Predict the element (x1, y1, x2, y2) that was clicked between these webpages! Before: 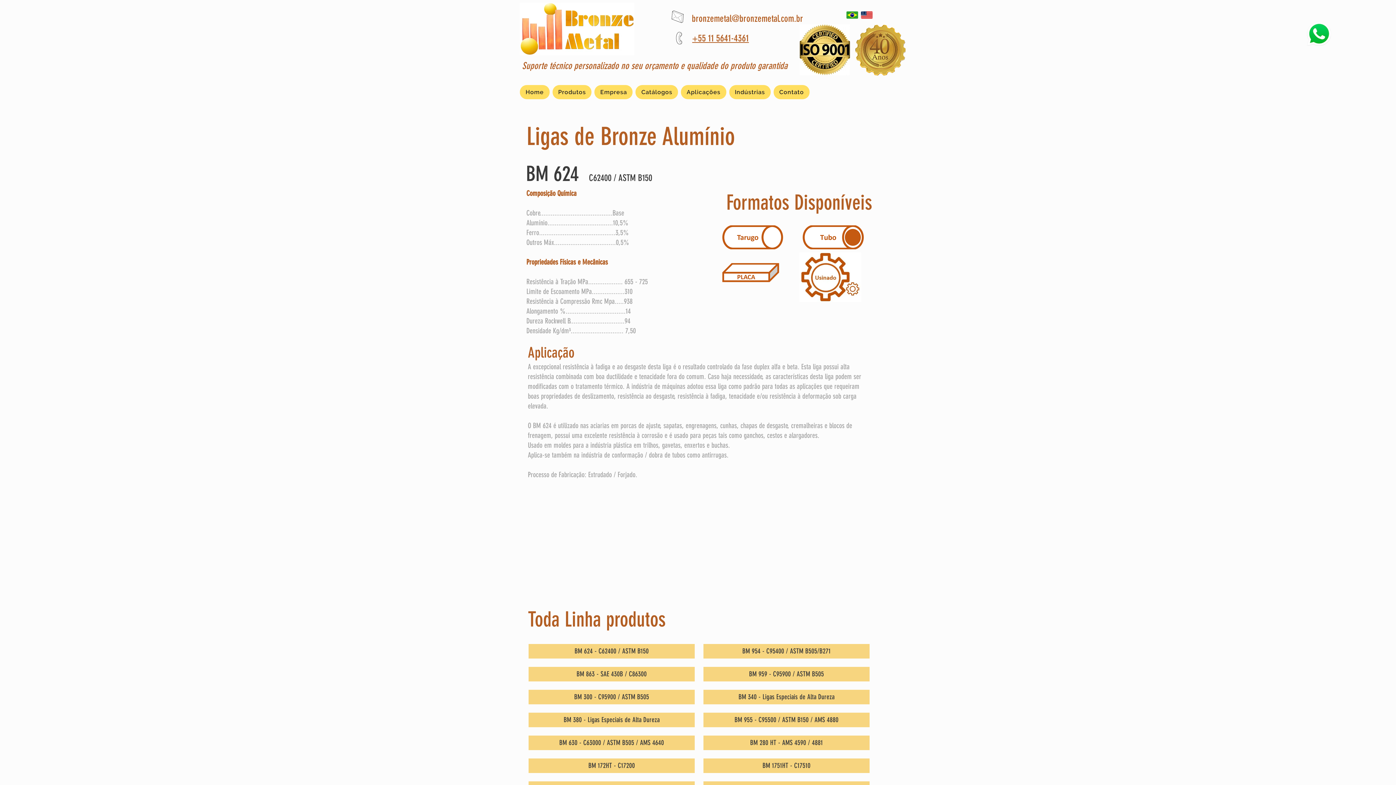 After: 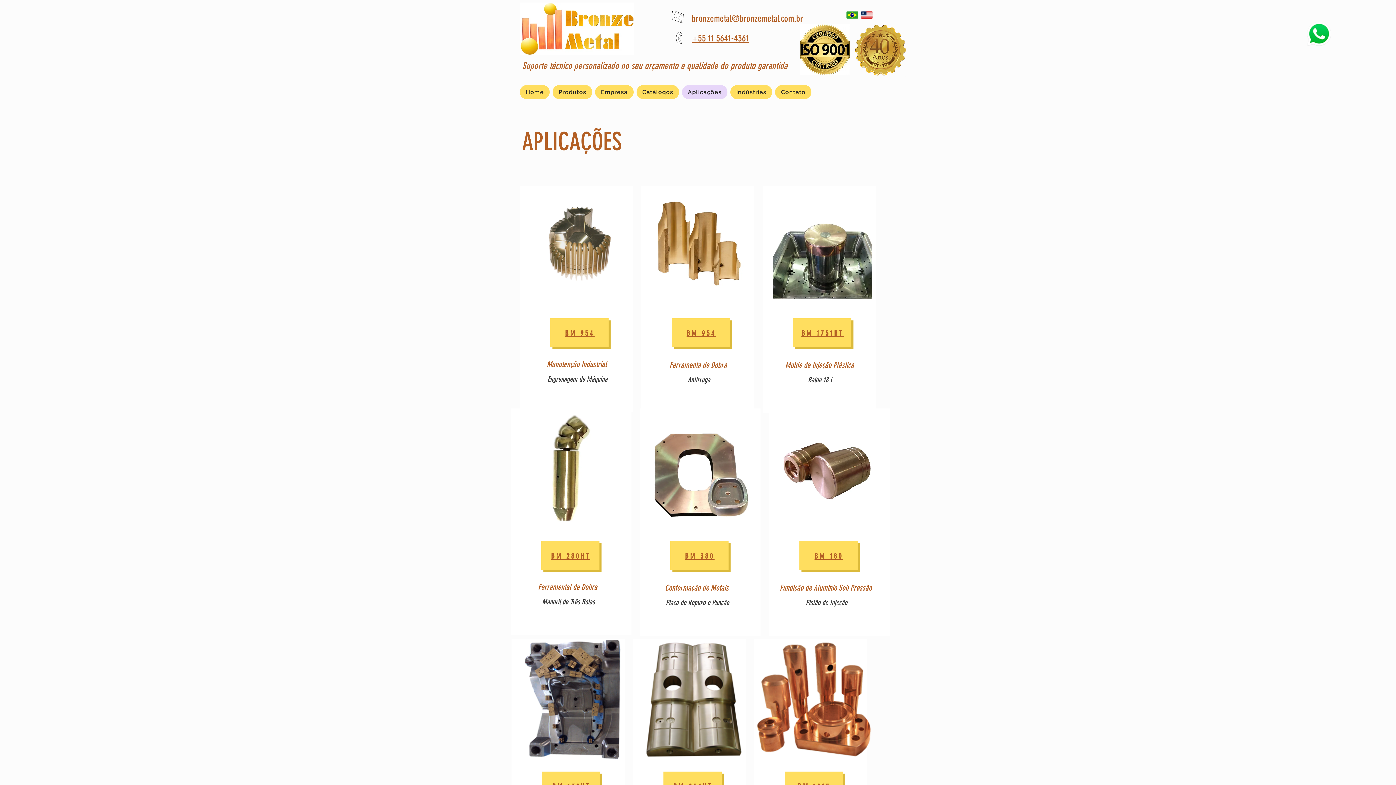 Action: label: Aplicações bbox: (681, 85, 726, 99)